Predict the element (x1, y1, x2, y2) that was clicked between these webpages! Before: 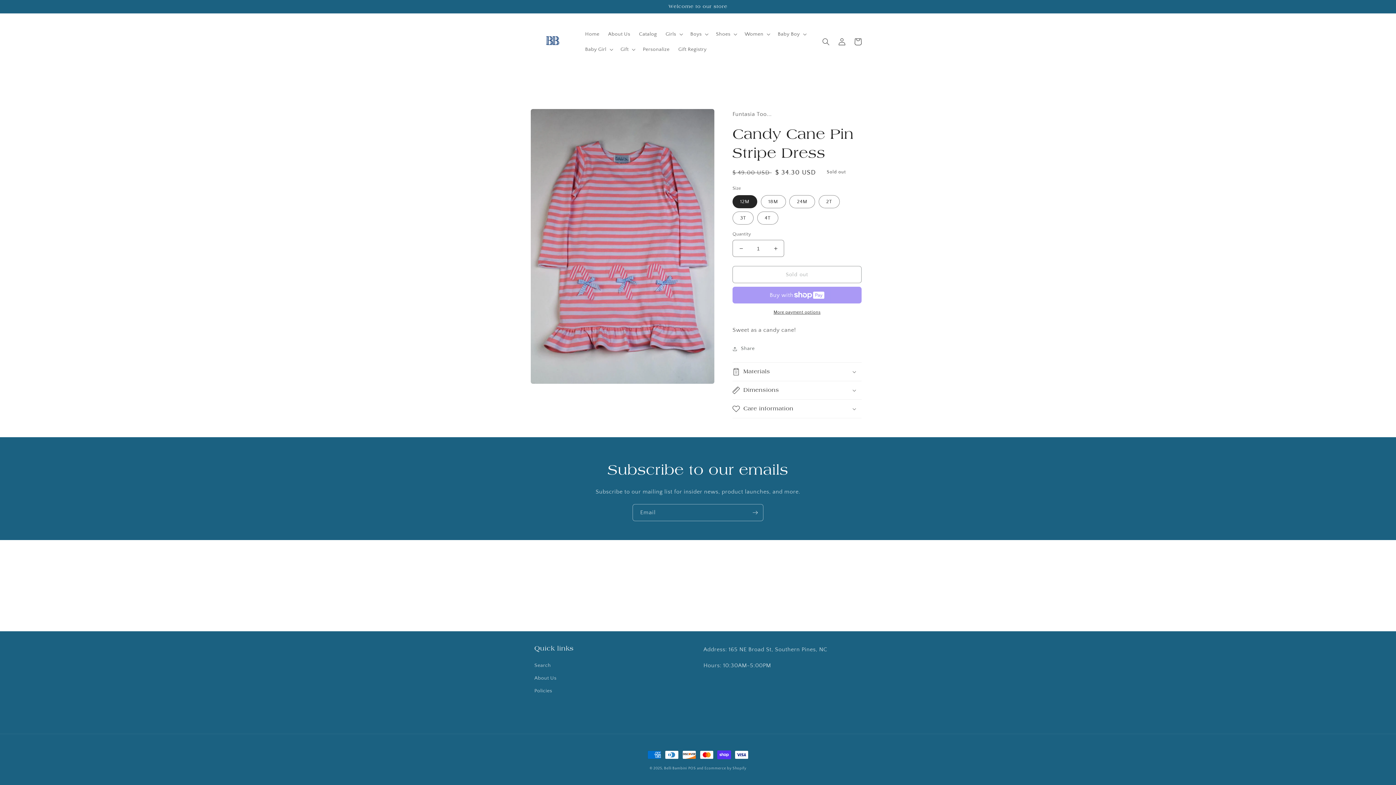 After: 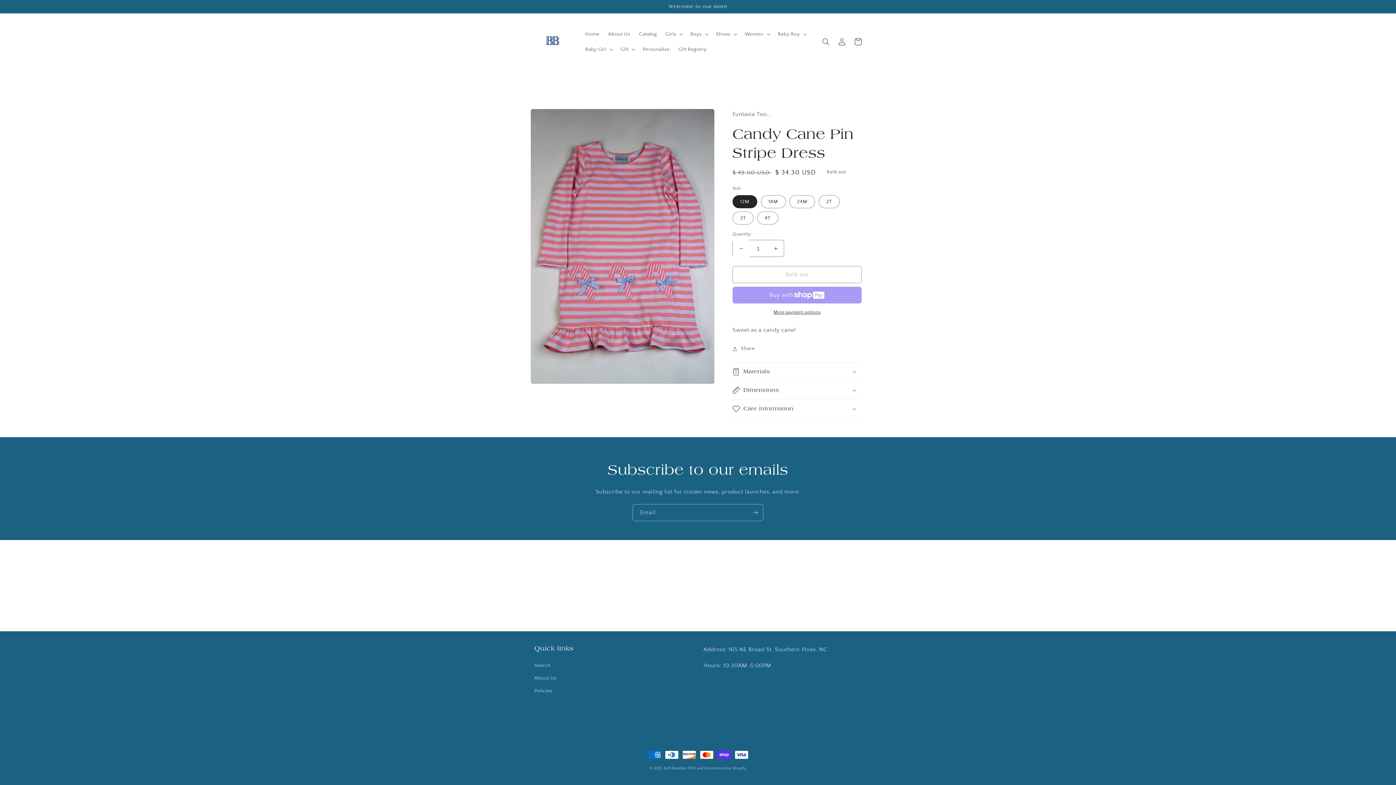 Action: label: Decrease quantity for Candy Cane Pin Stripe Dress bbox: (733, 240, 749, 257)